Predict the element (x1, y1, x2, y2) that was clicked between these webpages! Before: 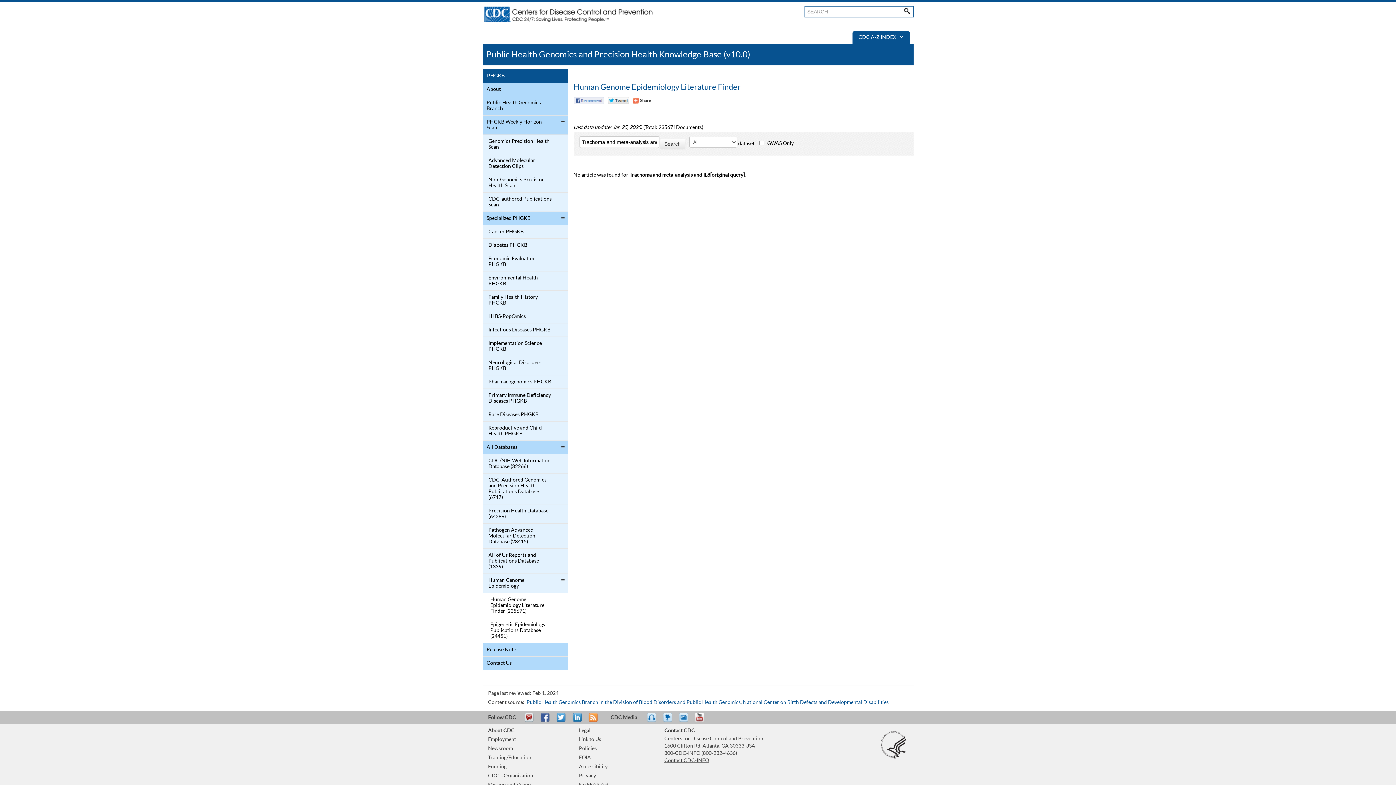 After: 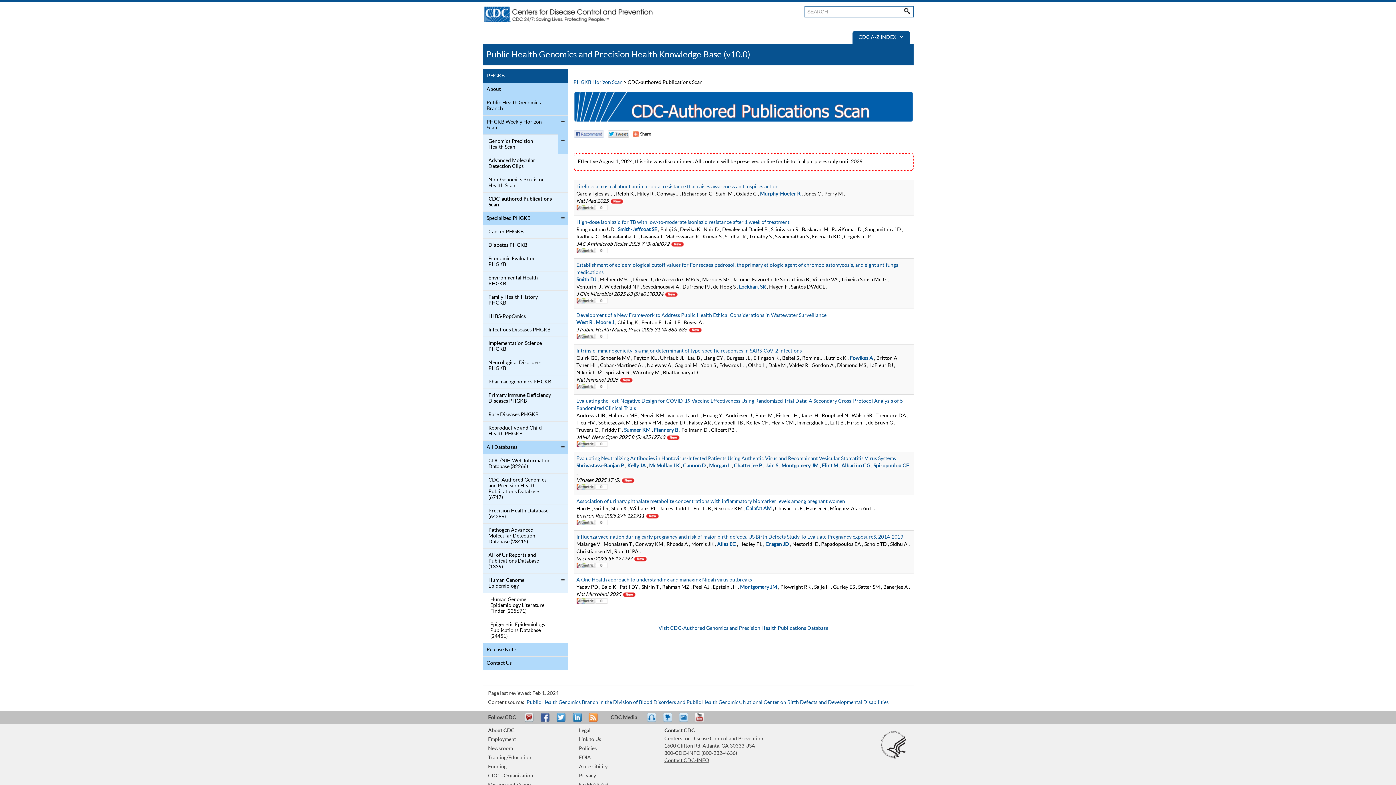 Action: bbox: (484, 194, 552, 209) label: CDC-authored Publications Scan